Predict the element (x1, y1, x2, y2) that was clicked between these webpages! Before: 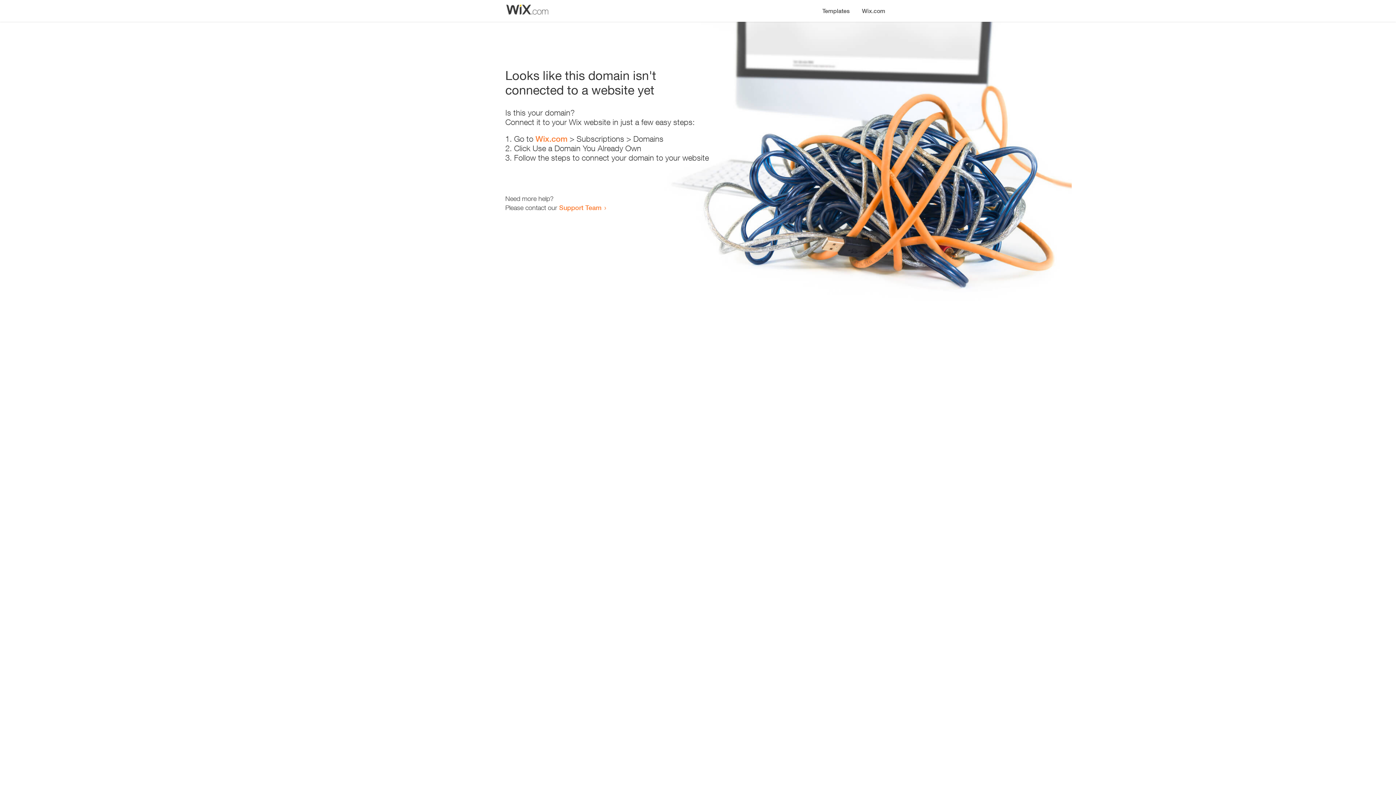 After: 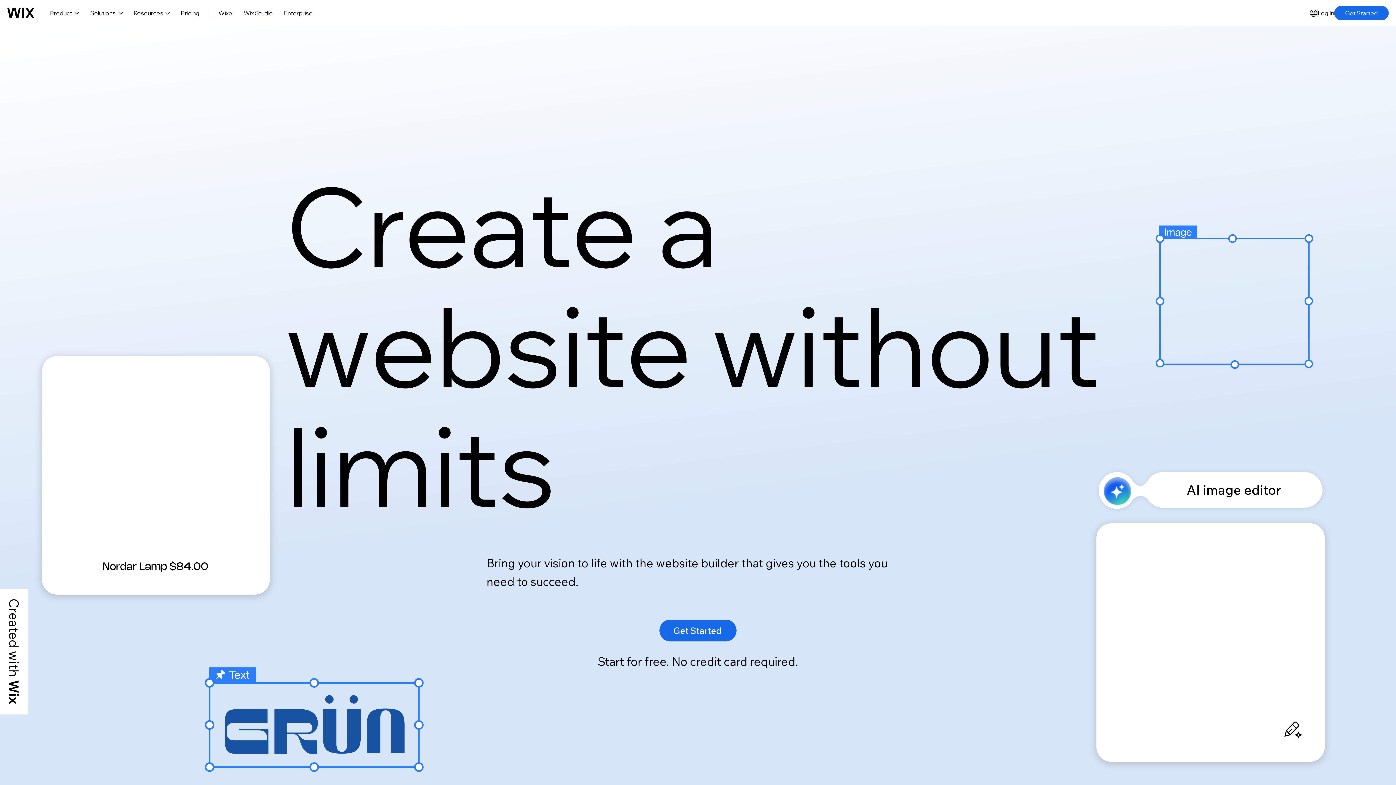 Action: label: Wix.com bbox: (856, 0, 890, 14)